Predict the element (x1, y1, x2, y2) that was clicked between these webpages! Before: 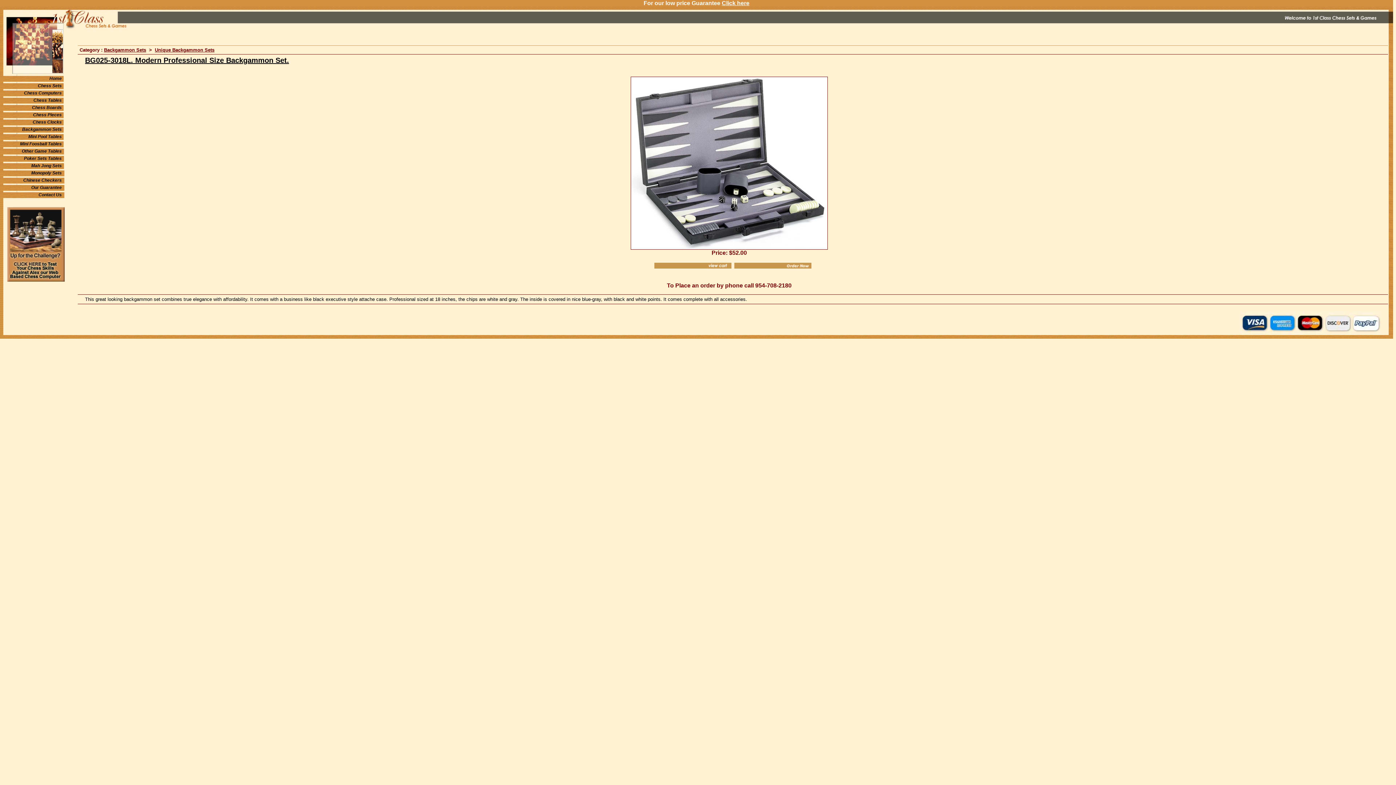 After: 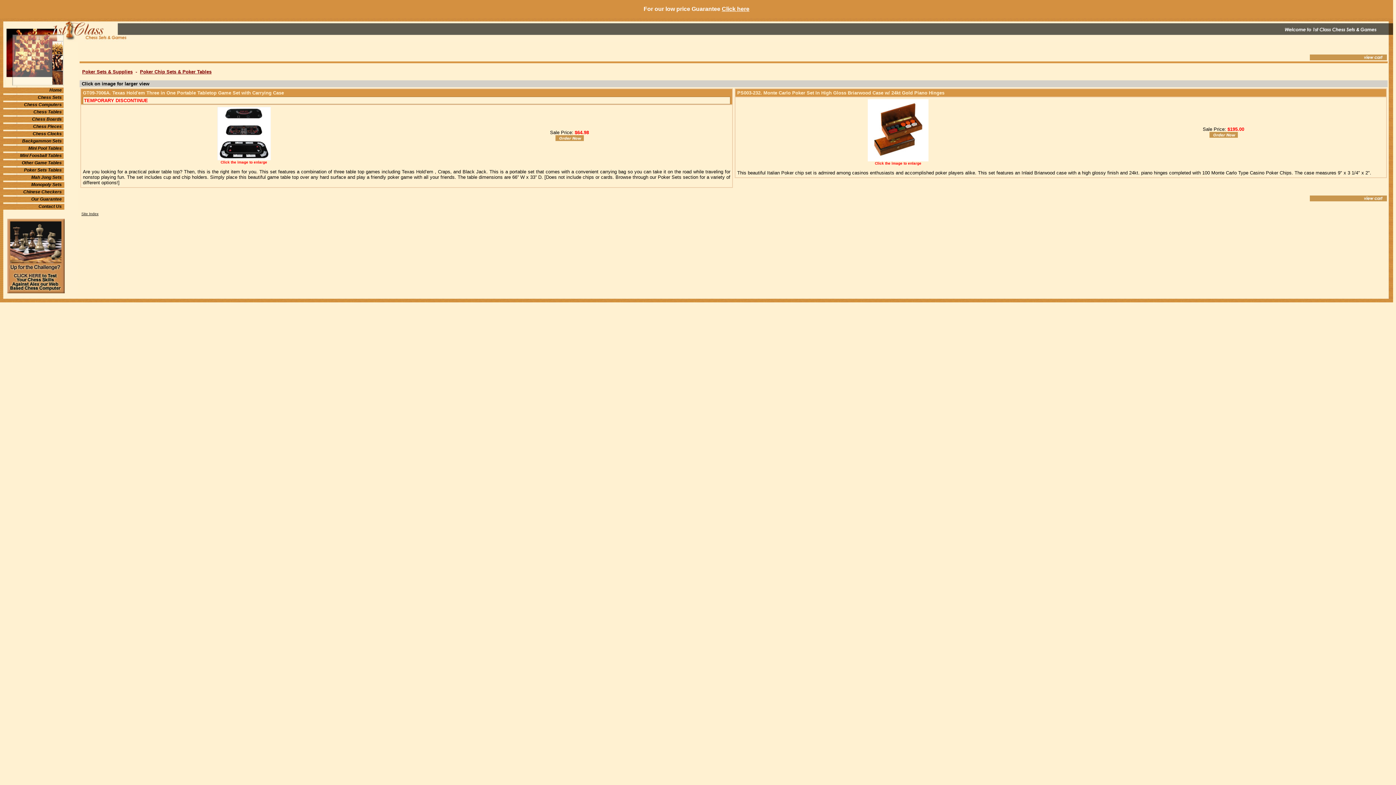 Action: label: Poker Sets Tables bbox: (24, 156, 61, 161)